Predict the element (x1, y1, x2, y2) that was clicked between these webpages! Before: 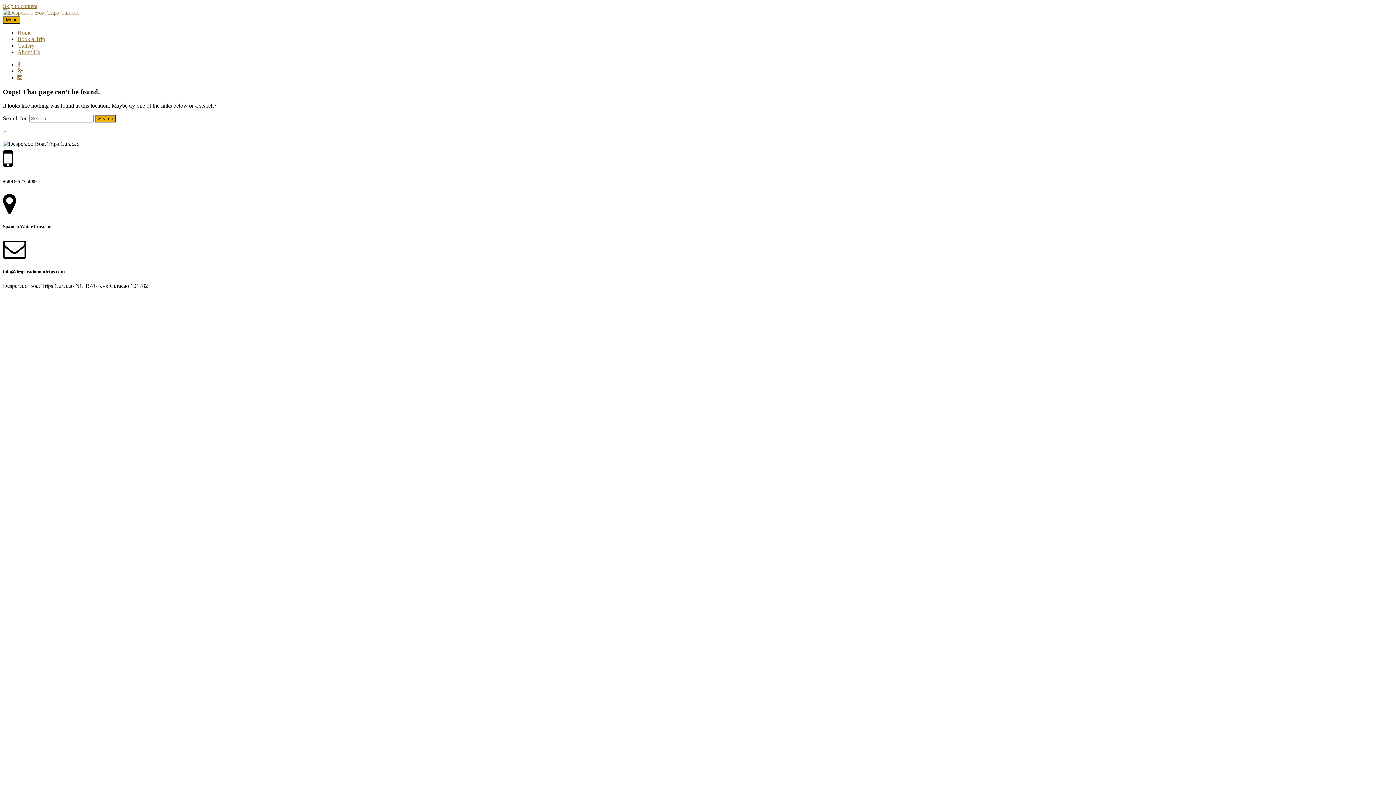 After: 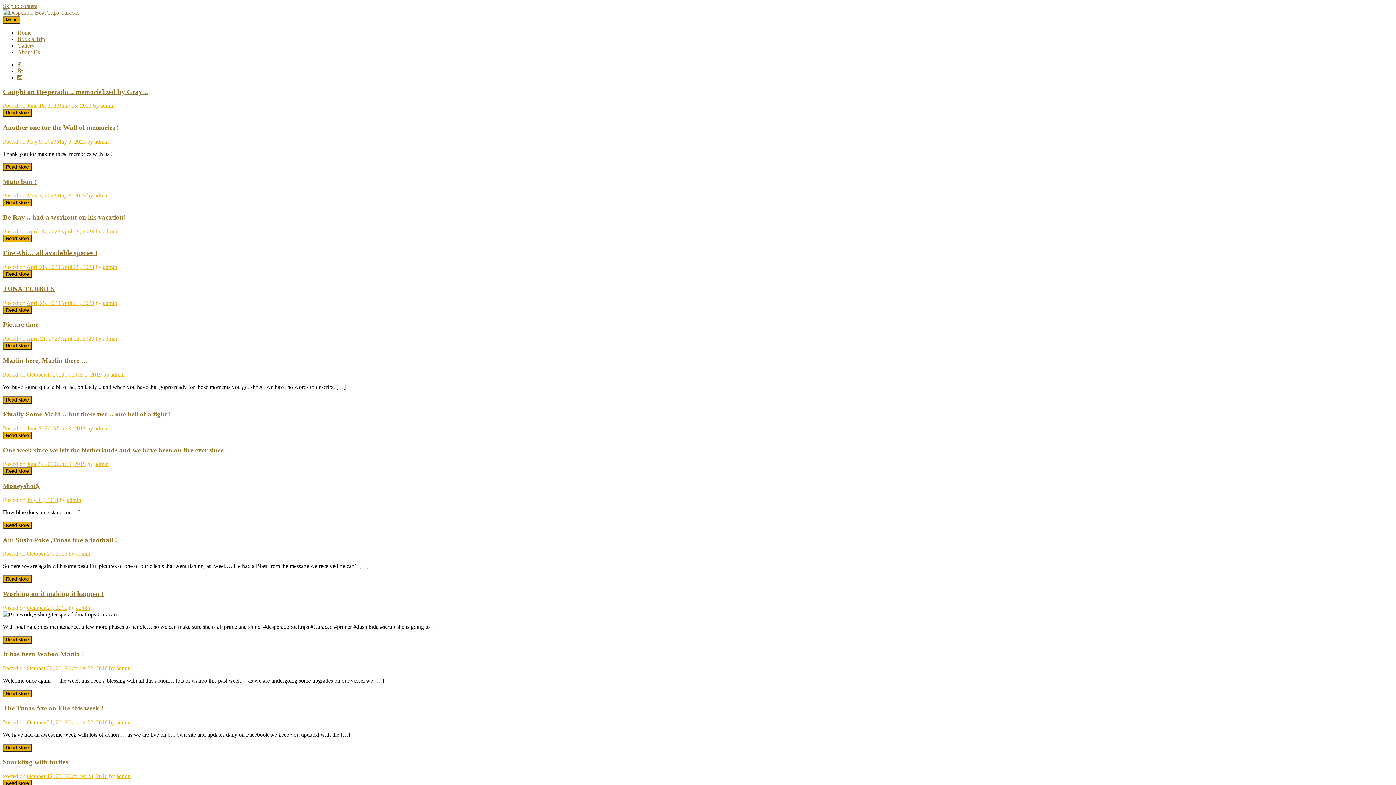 Action: label: Gallery bbox: (17, 42, 34, 48)